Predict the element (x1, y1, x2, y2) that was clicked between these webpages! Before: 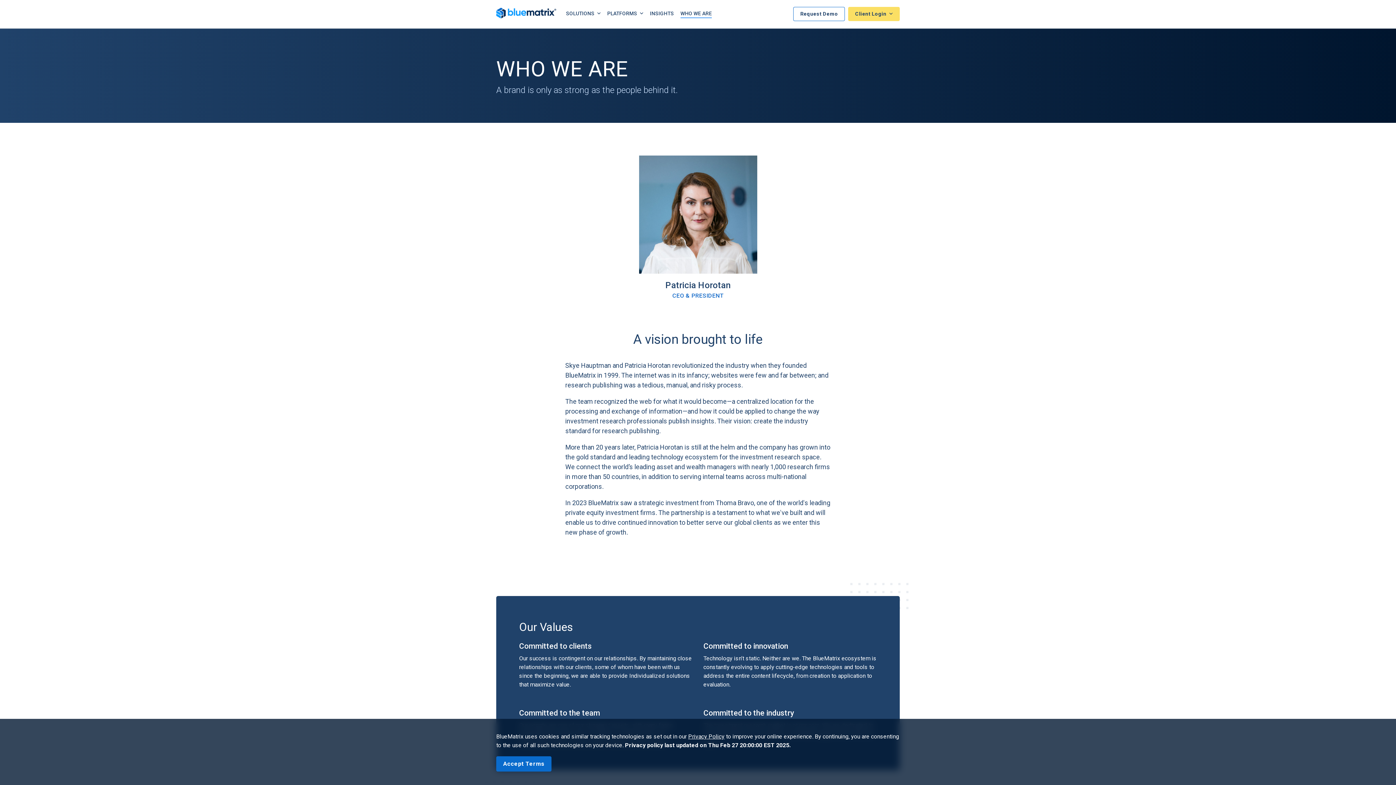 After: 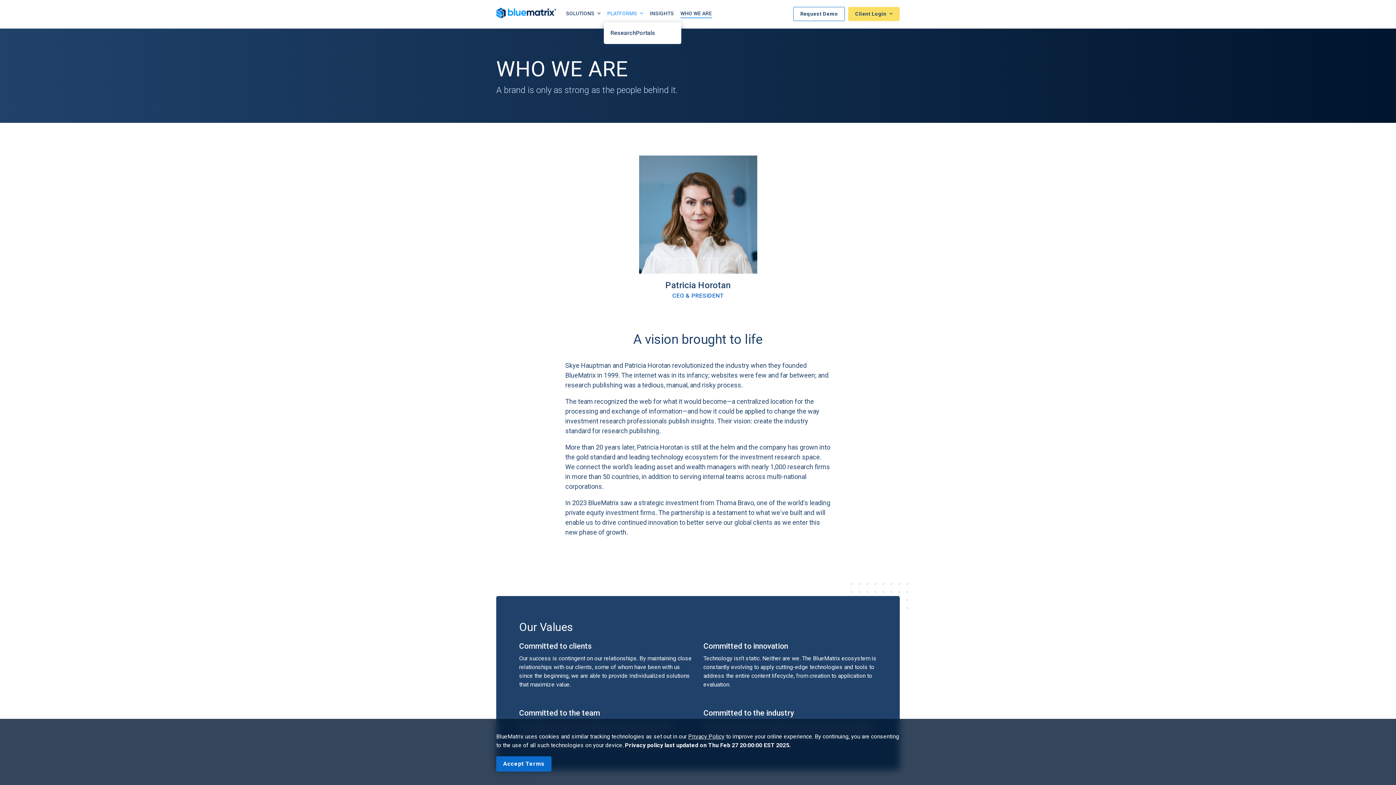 Action: label: PLATFORMS  bbox: (604, 6, 646, 20)